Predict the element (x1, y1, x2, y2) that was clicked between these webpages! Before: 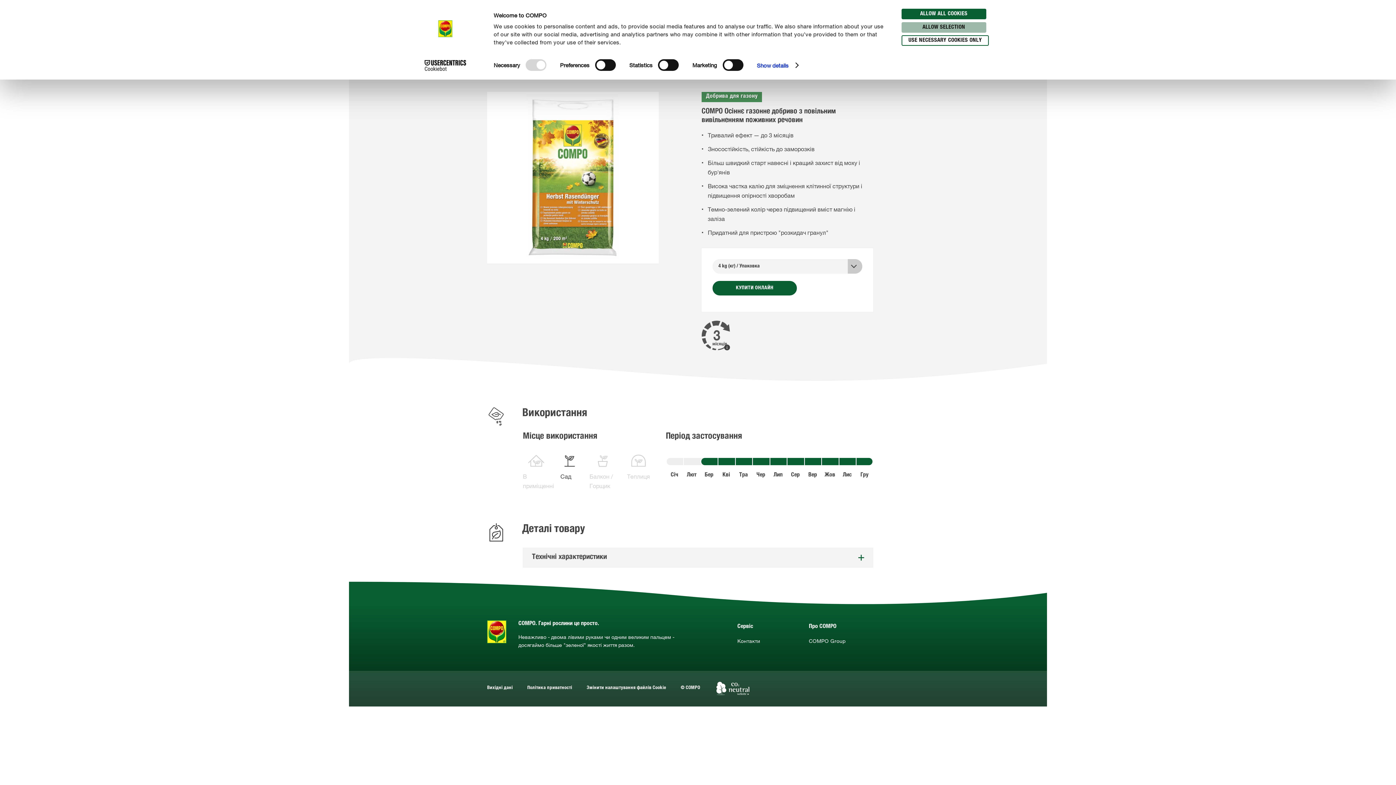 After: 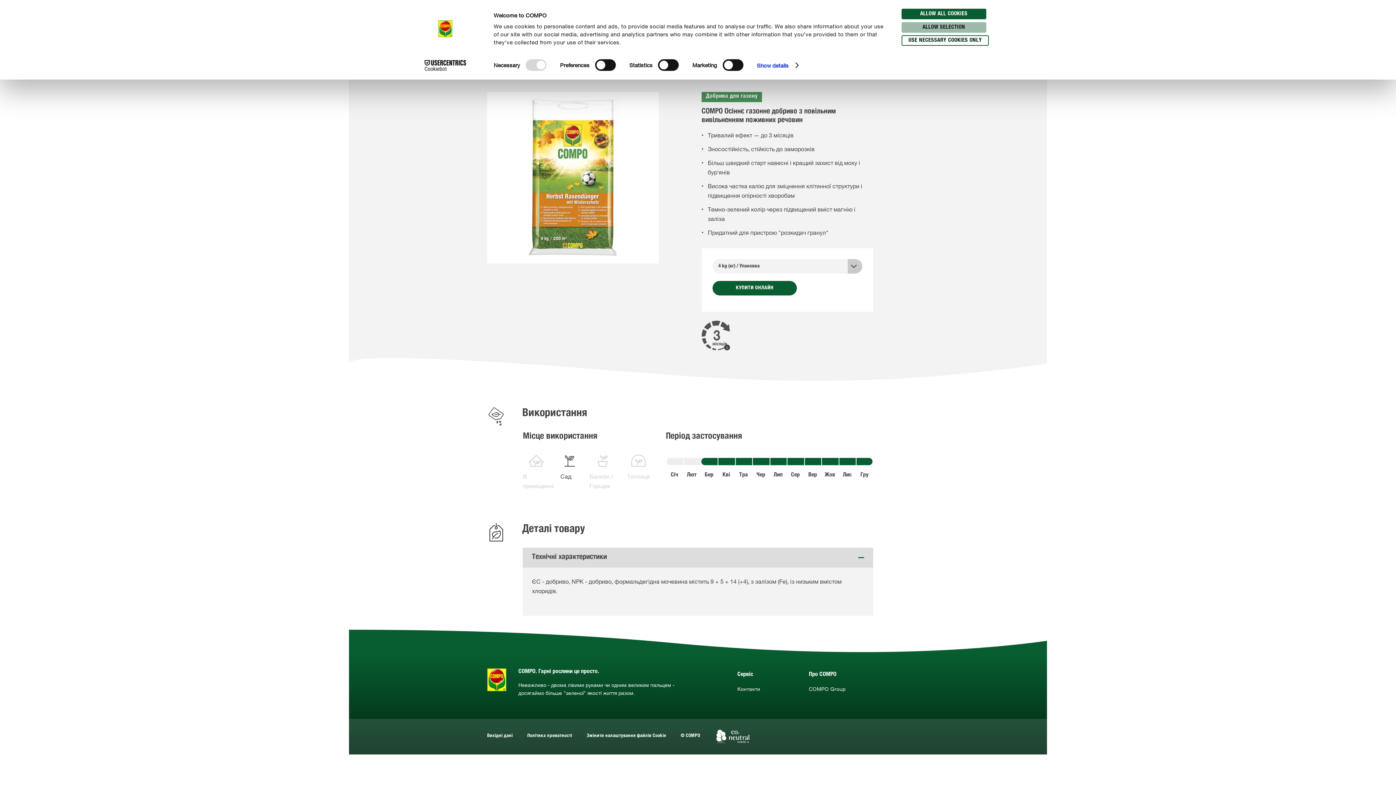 Action: bbox: (523, 547, 873, 567) label: Технічні характеристики